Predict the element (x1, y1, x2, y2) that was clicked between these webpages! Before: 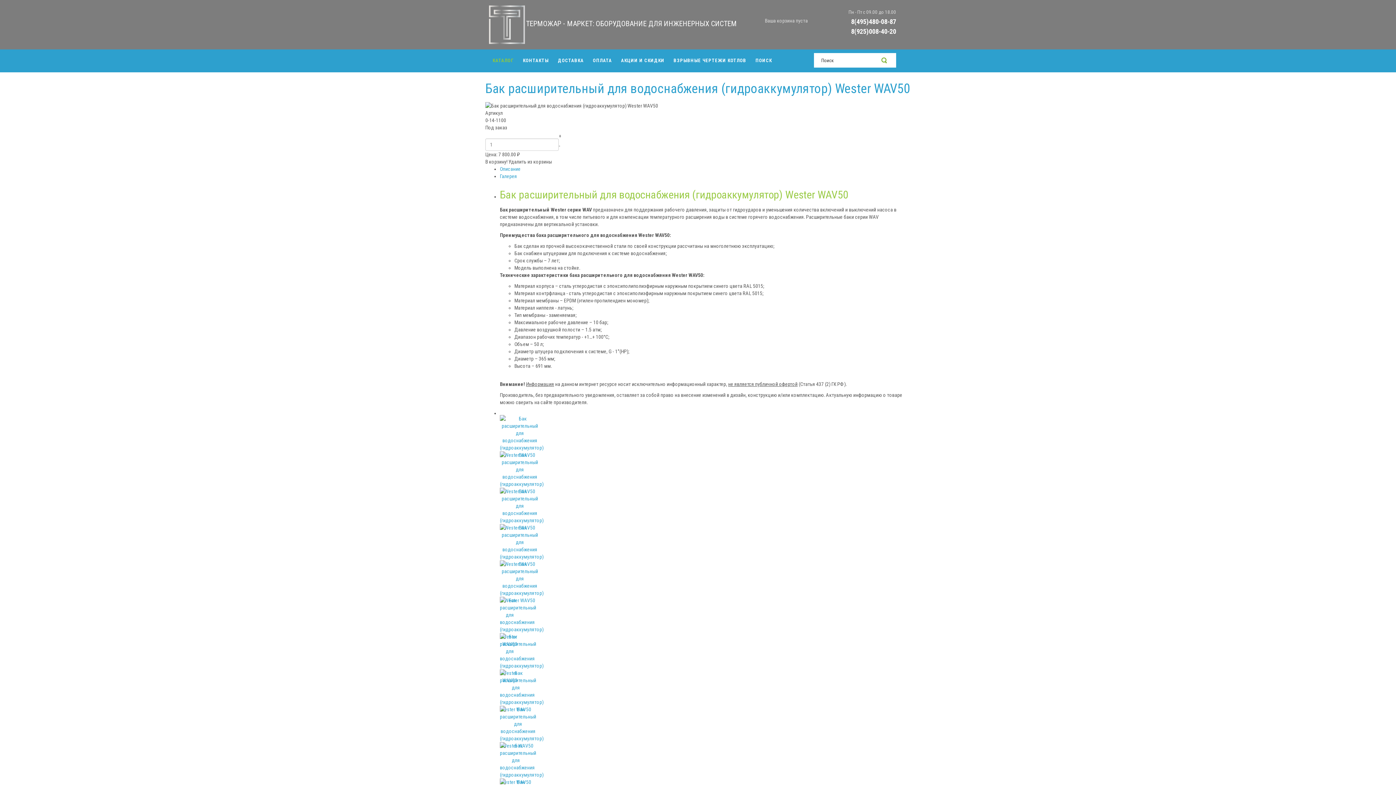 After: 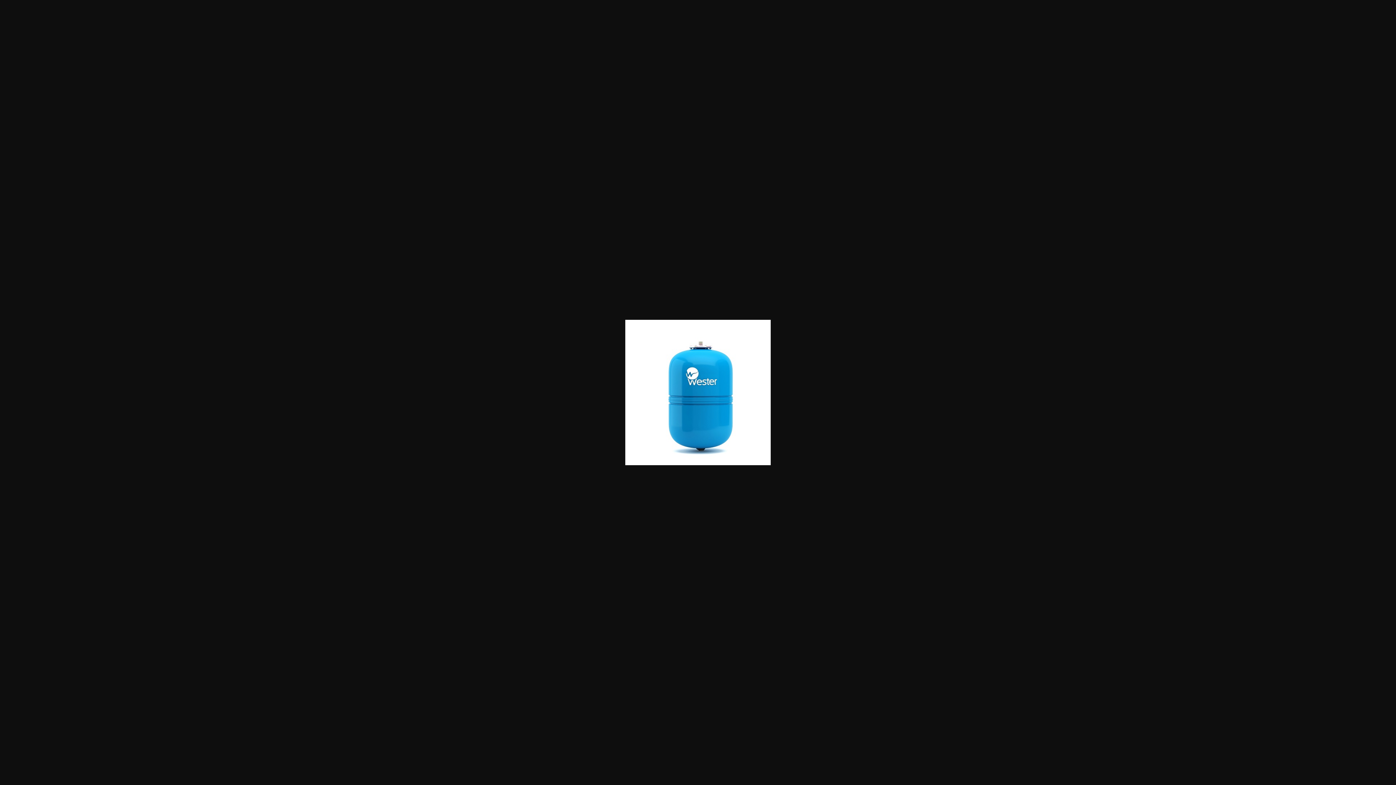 Action: bbox: (500, 721, 536, 726)